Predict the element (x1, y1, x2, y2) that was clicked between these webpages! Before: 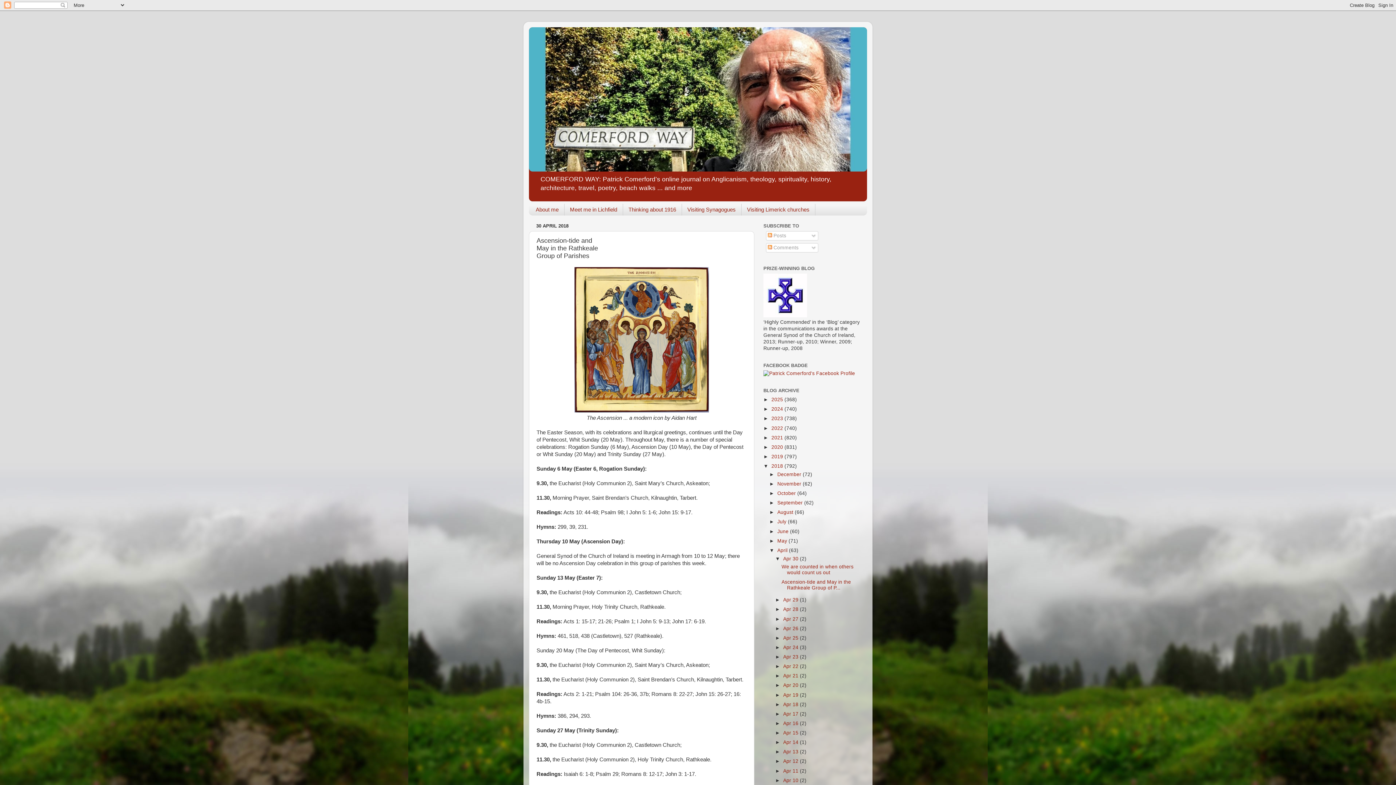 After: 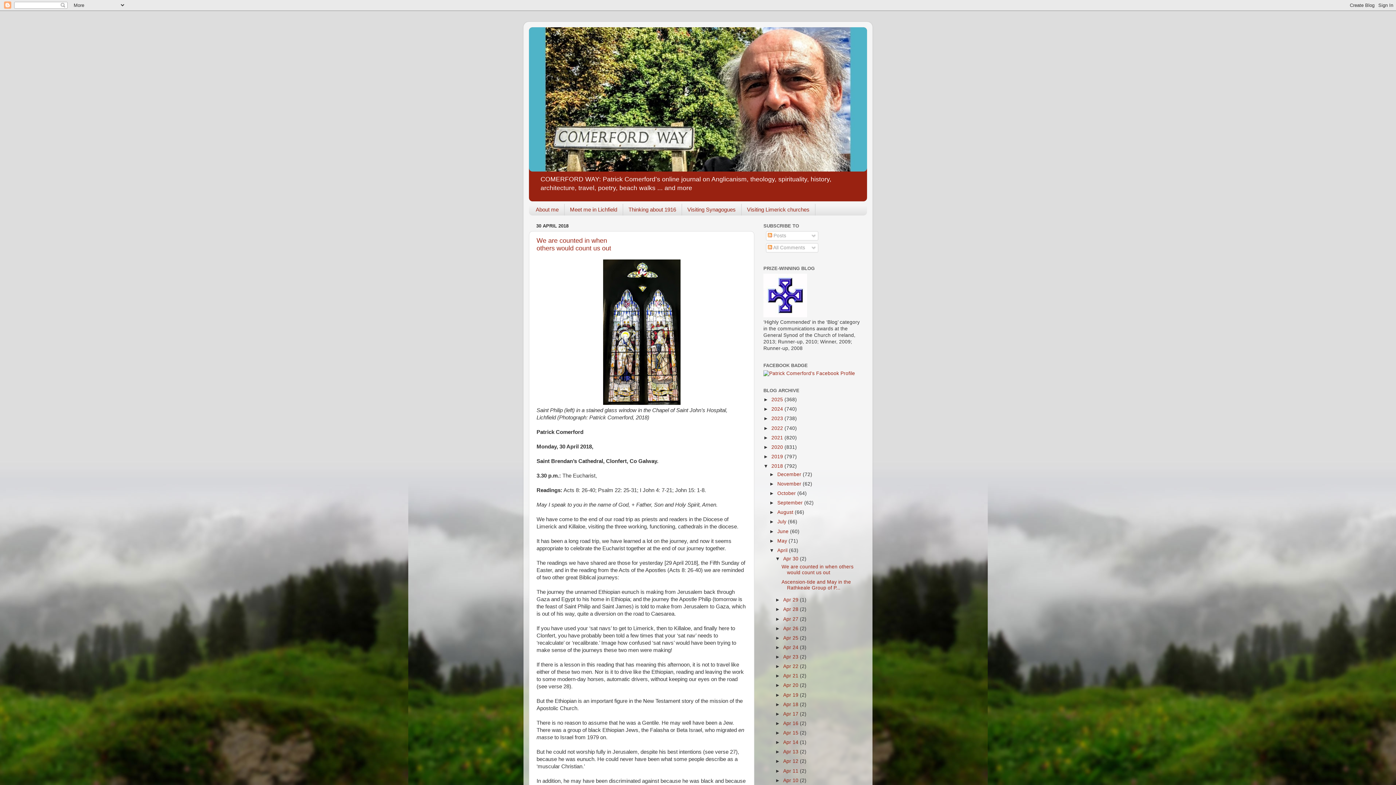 Action: bbox: (783, 556, 800, 561) label: Apr 30 